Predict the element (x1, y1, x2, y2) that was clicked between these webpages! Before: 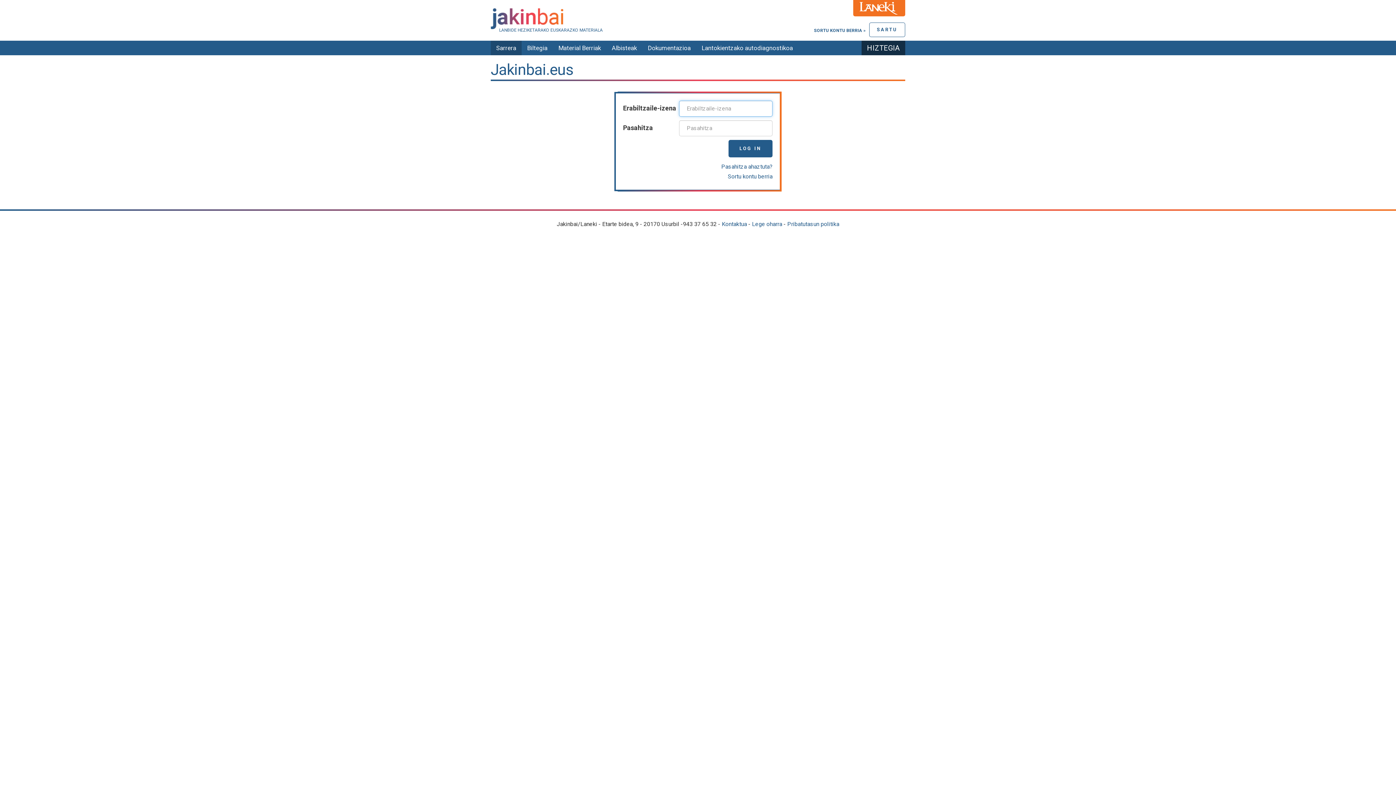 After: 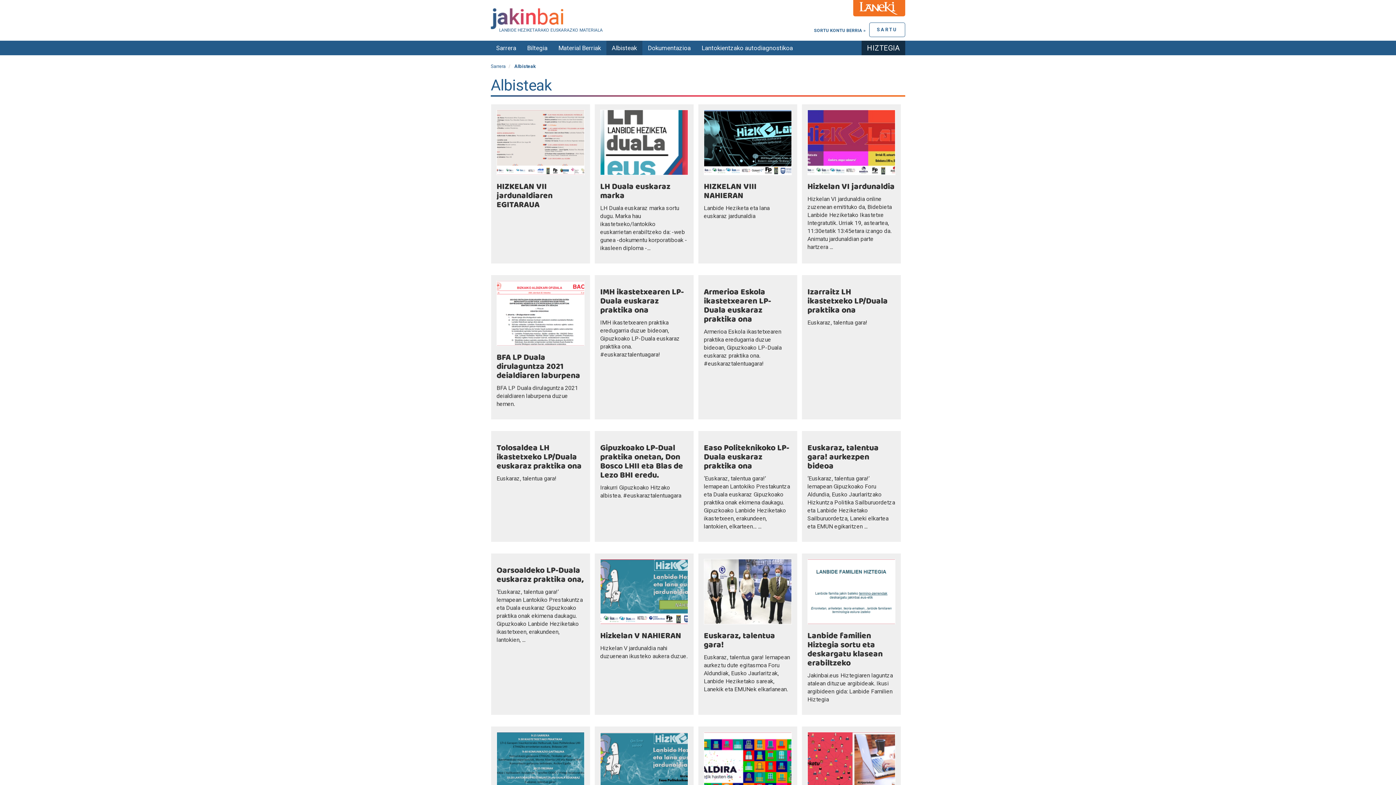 Action: bbox: (606, 40, 642, 55) label: Albisteak